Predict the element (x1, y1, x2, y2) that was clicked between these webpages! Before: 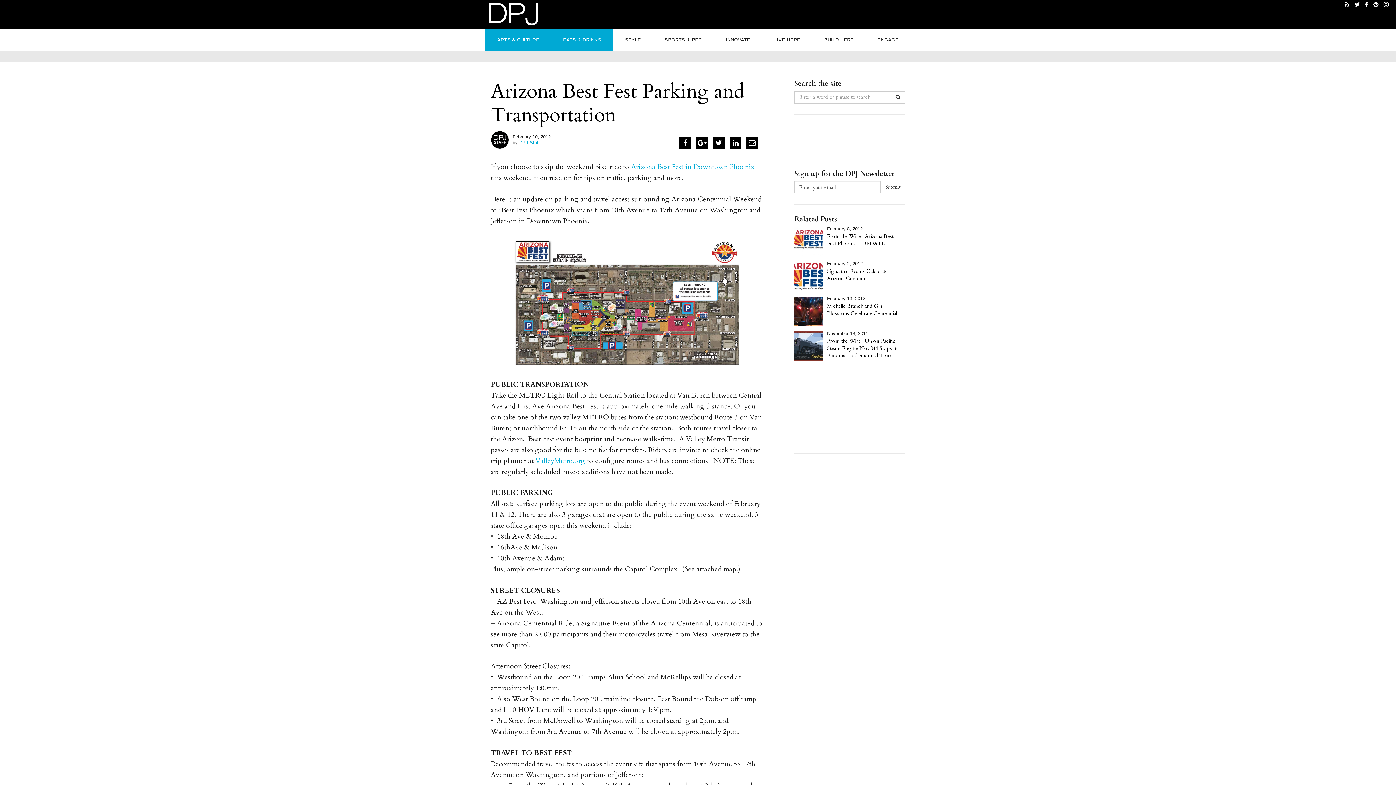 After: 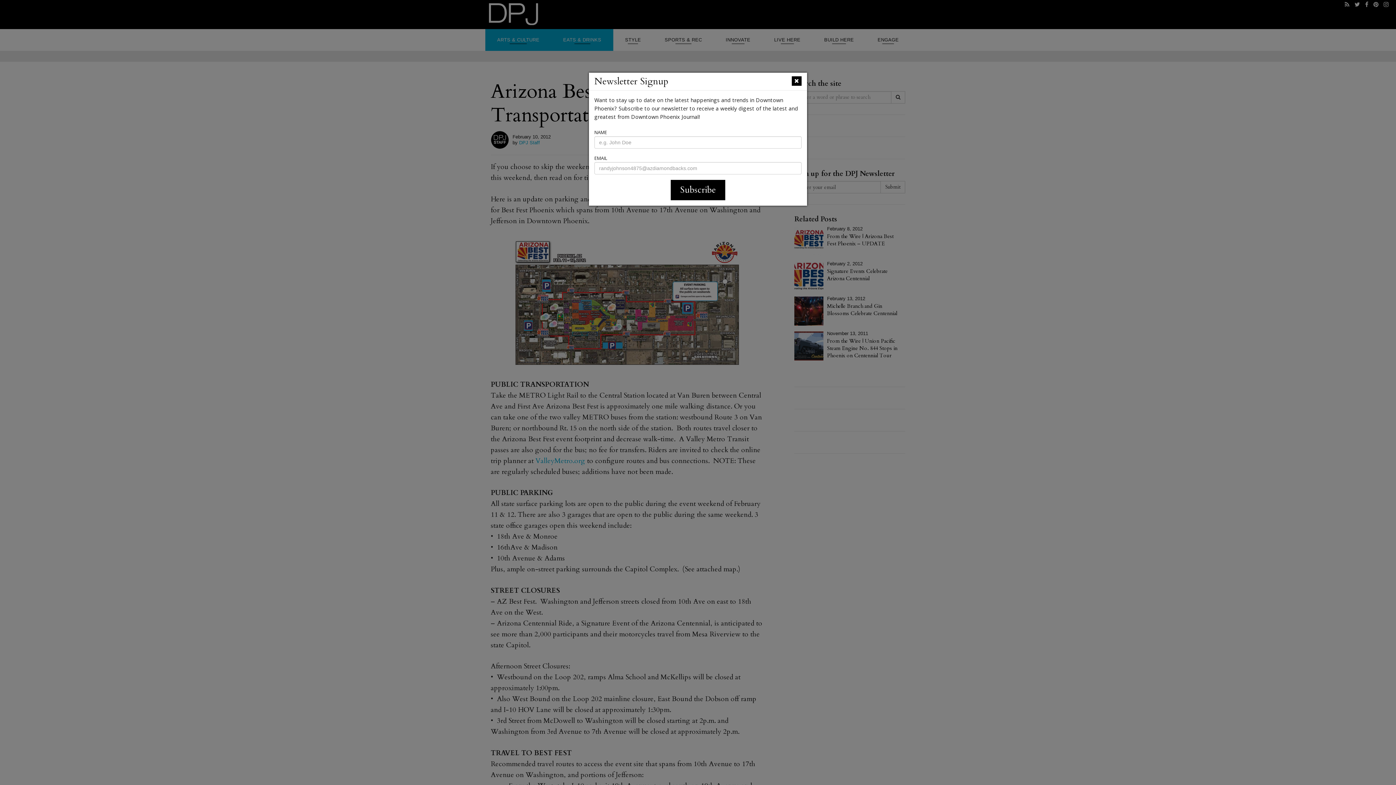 Action: bbox: (1343, 0, 1351, 9)